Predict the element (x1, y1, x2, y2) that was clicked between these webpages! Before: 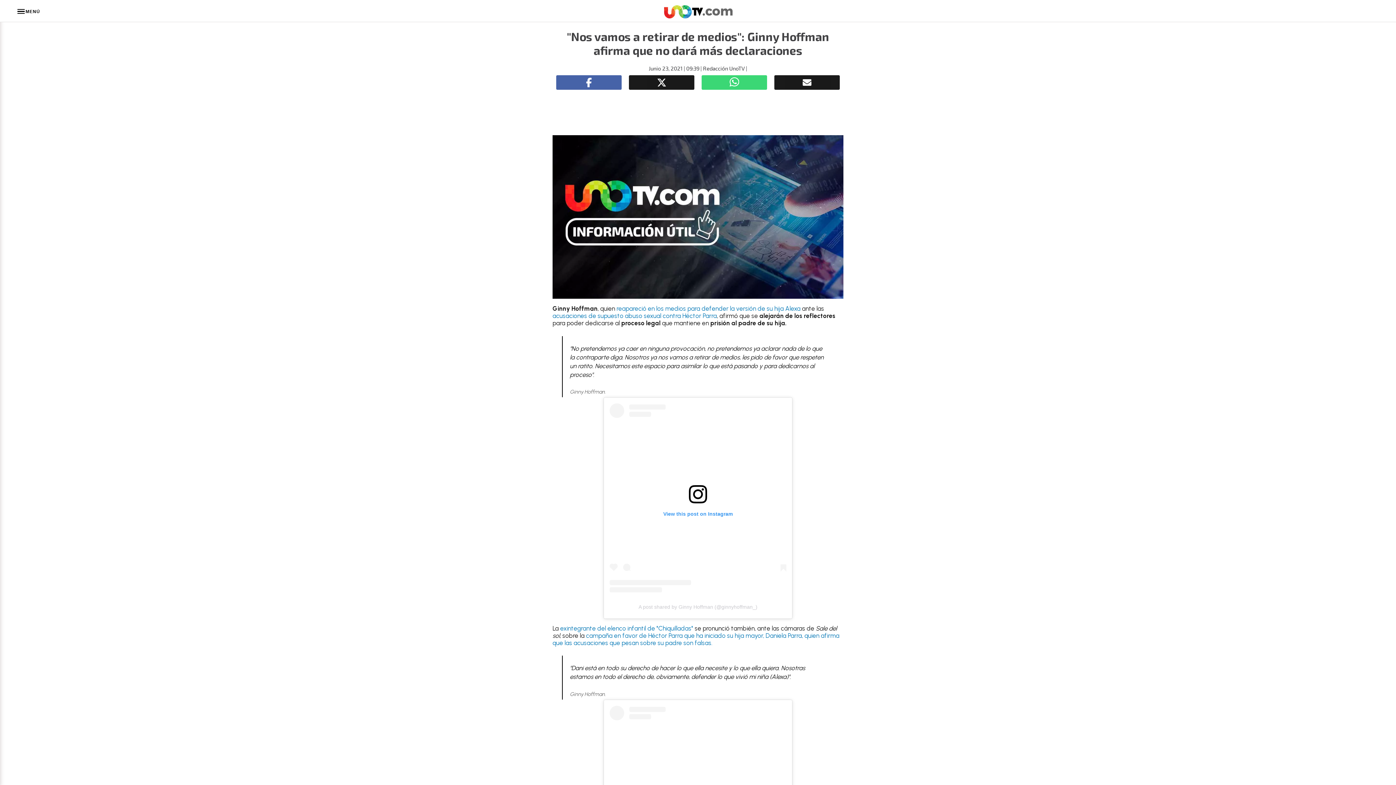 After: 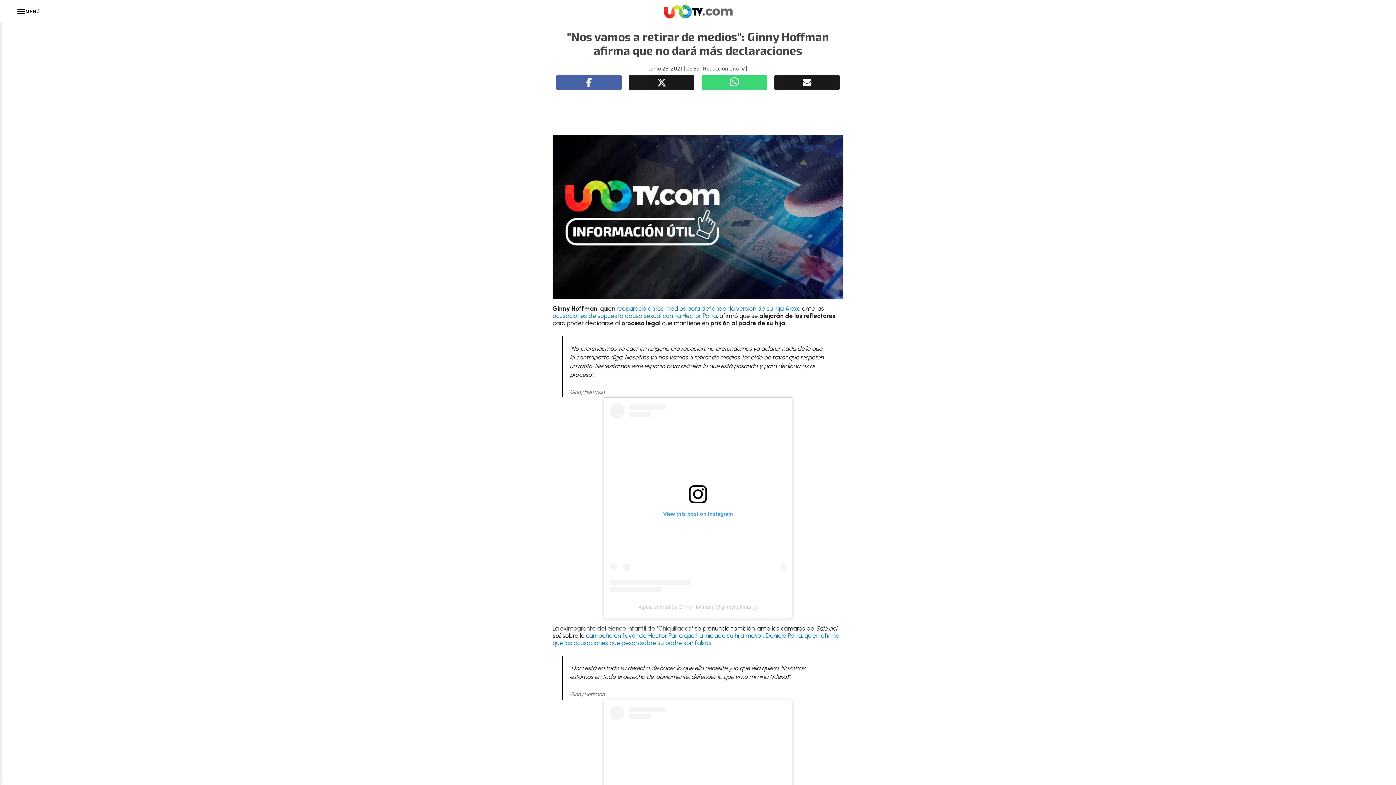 Action: bbox: (558, 624, 693, 632) label: undefined (abre en una nueva pestaña)